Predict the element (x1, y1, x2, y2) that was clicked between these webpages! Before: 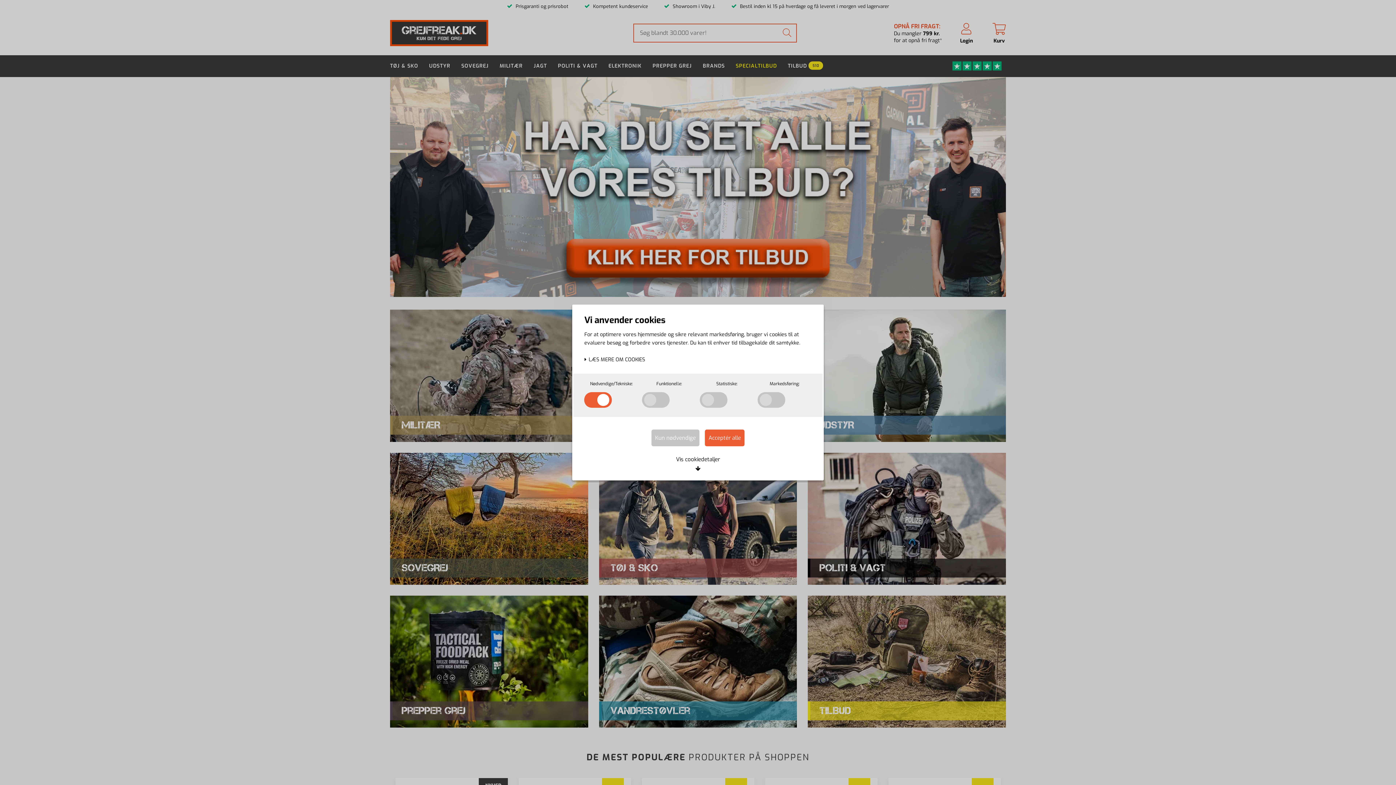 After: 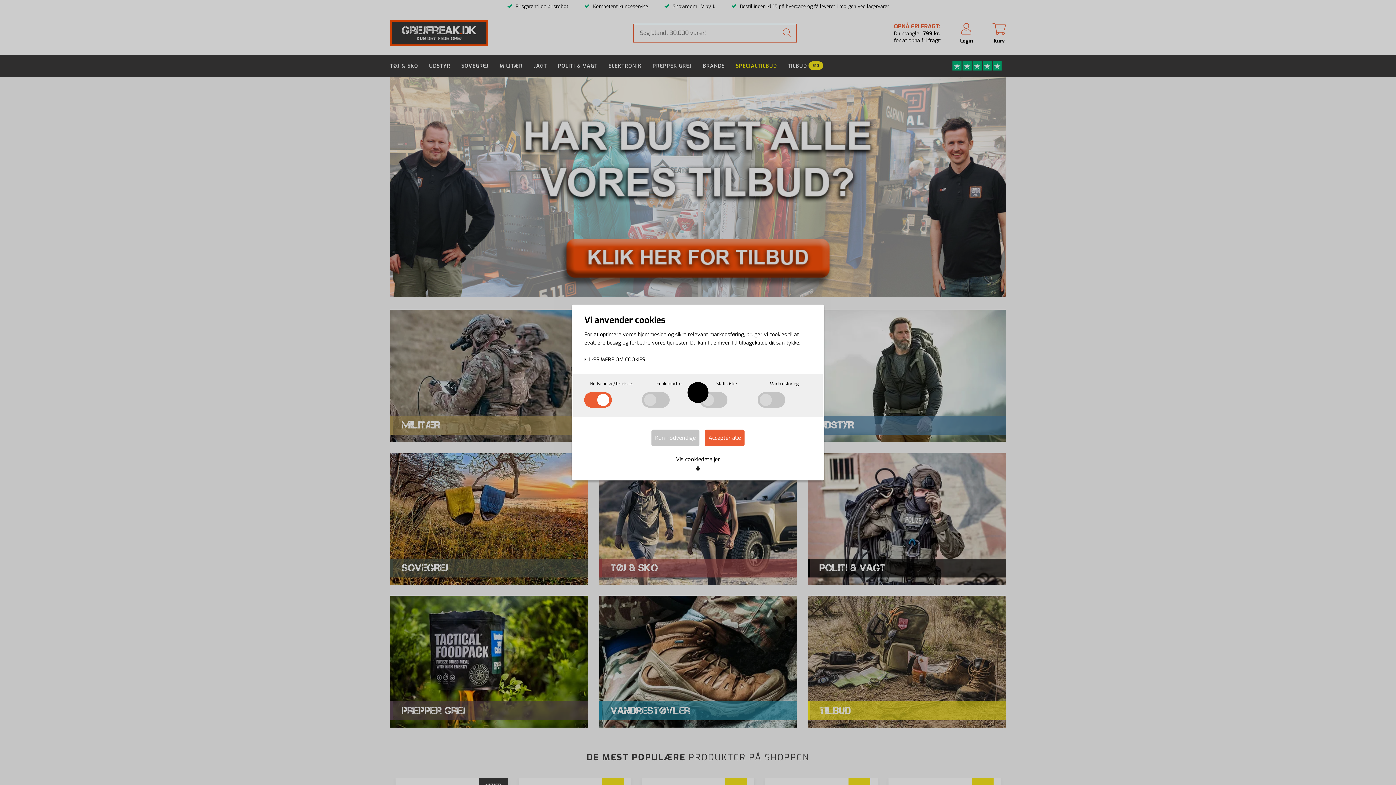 Action: bbox: (651, 429, 699, 446) label: Kun nødvendige